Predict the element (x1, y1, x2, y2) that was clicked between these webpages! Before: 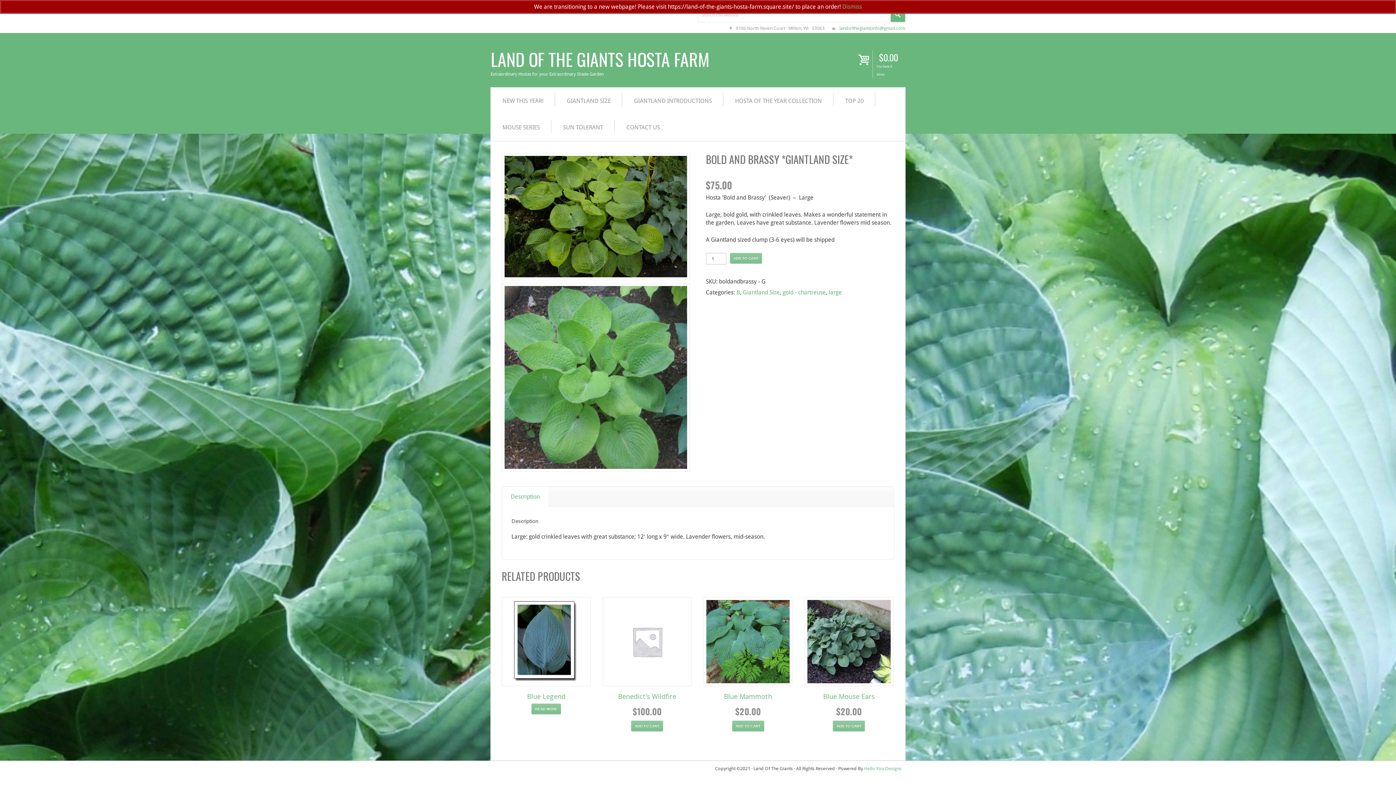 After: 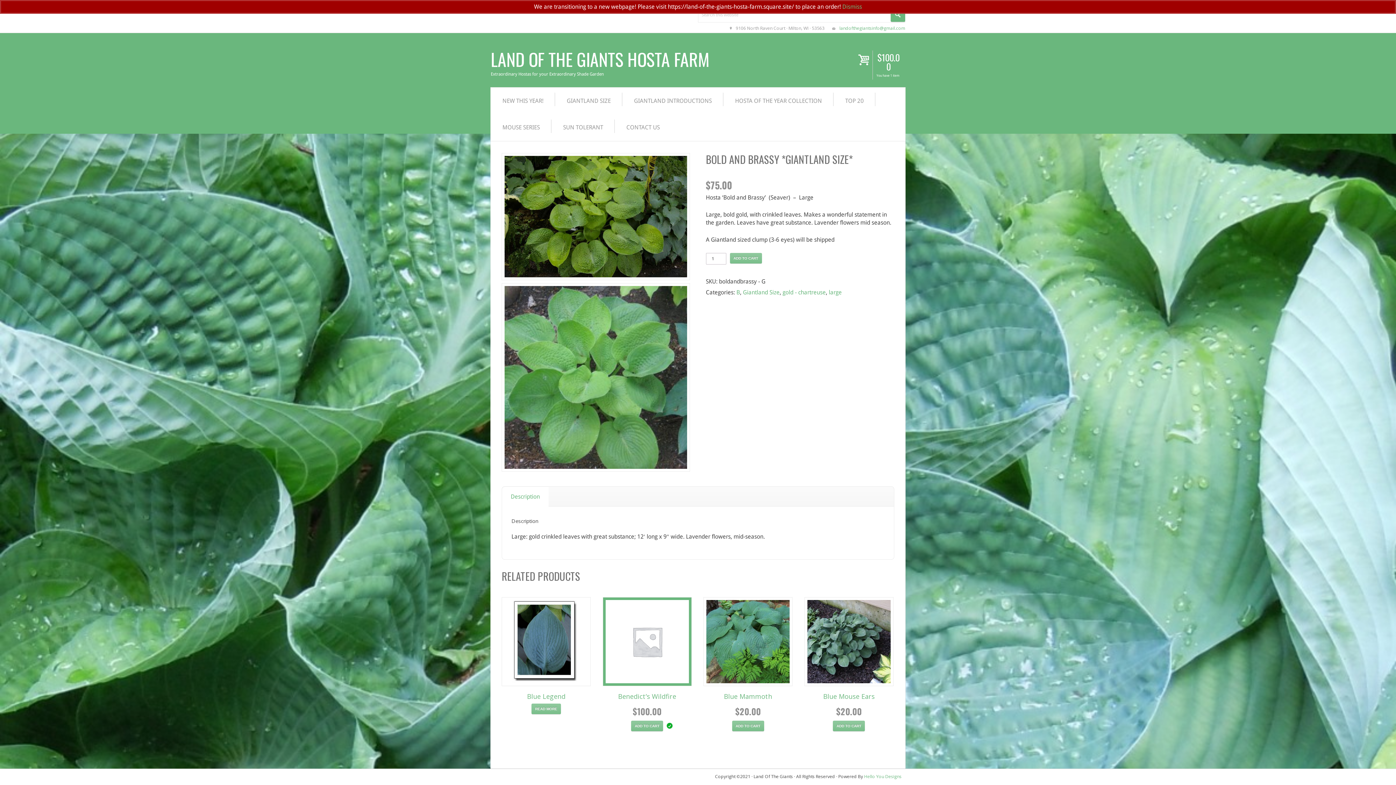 Action: label: Add to cart: “Benedict's Wildfire” bbox: (631, 721, 663, 731)